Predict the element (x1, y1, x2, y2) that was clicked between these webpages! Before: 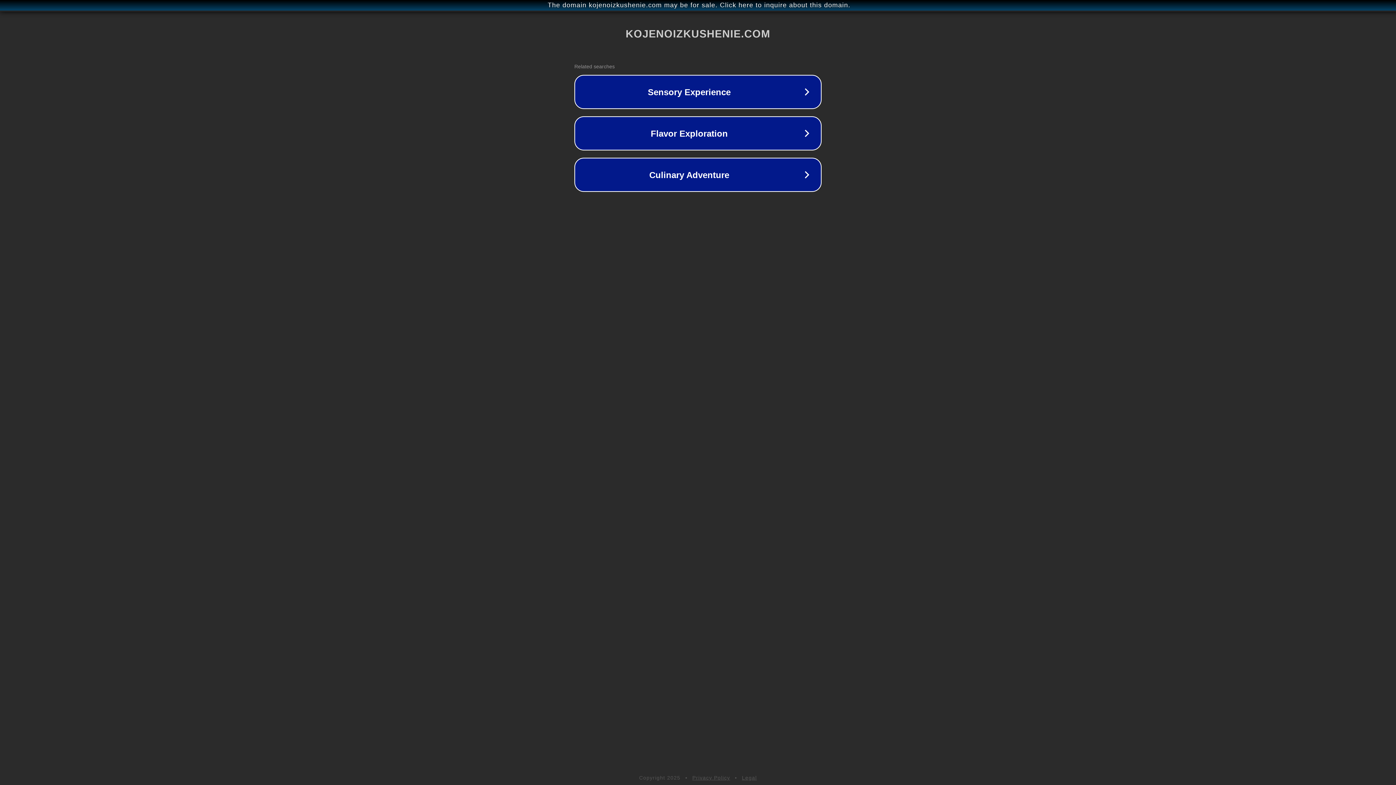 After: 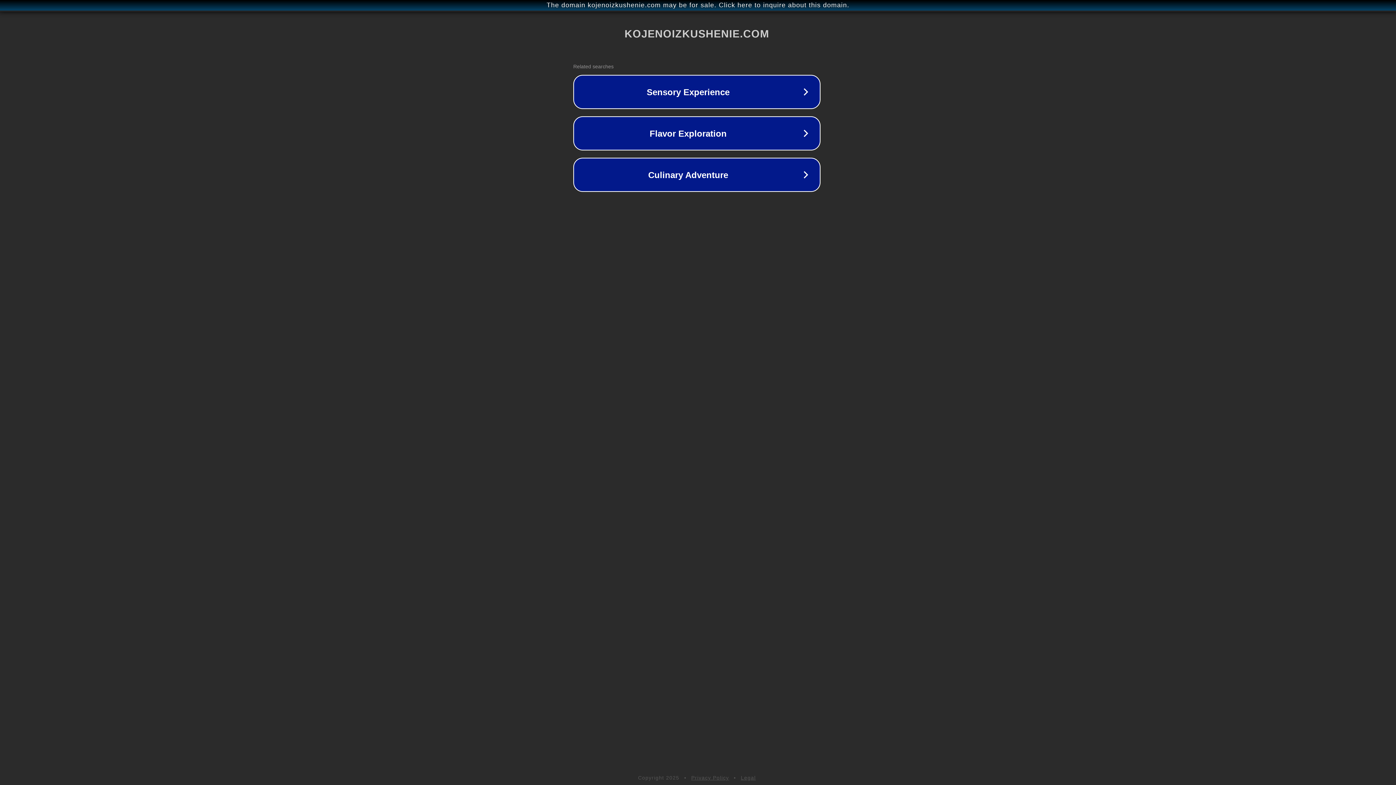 Action: label: The domain kojenoizkushenie.com may be for sale. Click here to inquire about this domain. bbox: (1, 1, 1397, 9)